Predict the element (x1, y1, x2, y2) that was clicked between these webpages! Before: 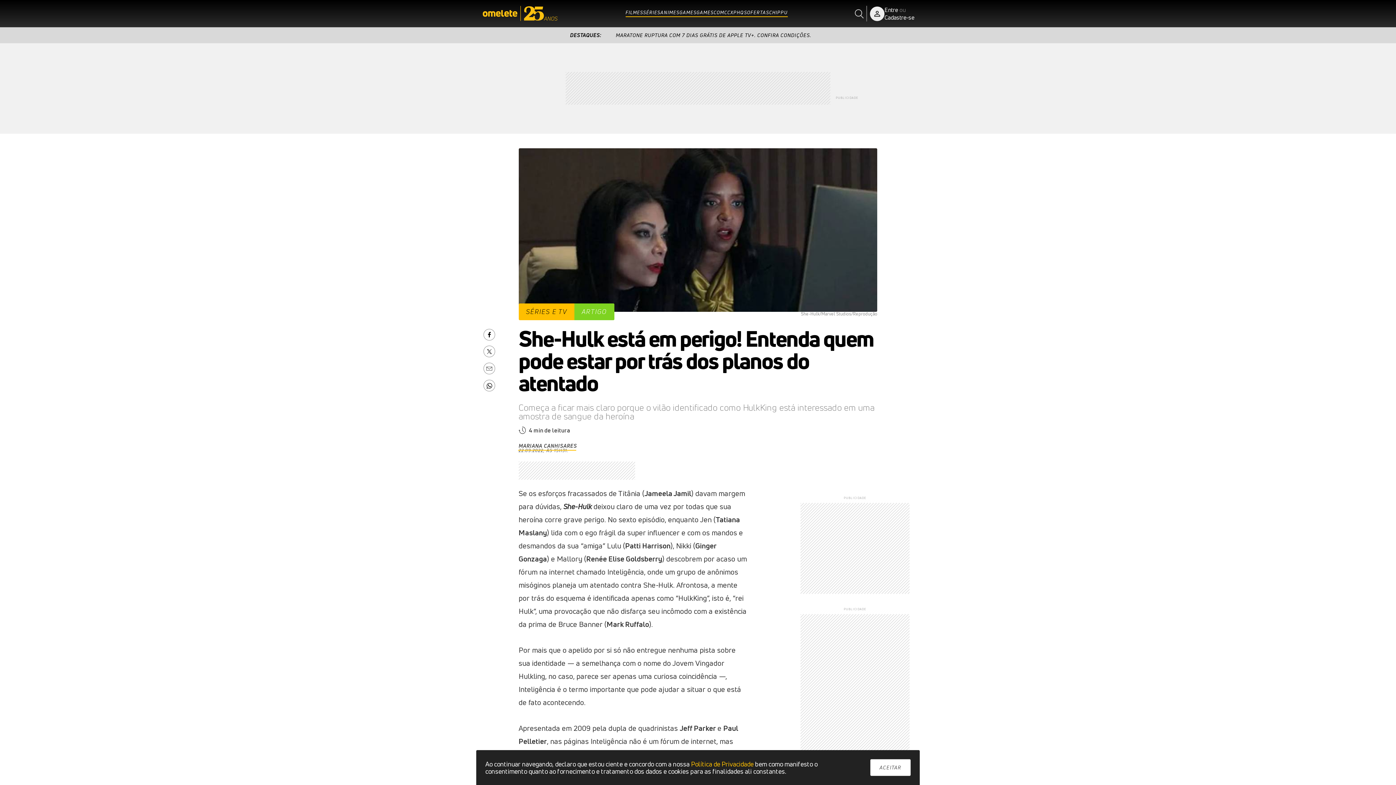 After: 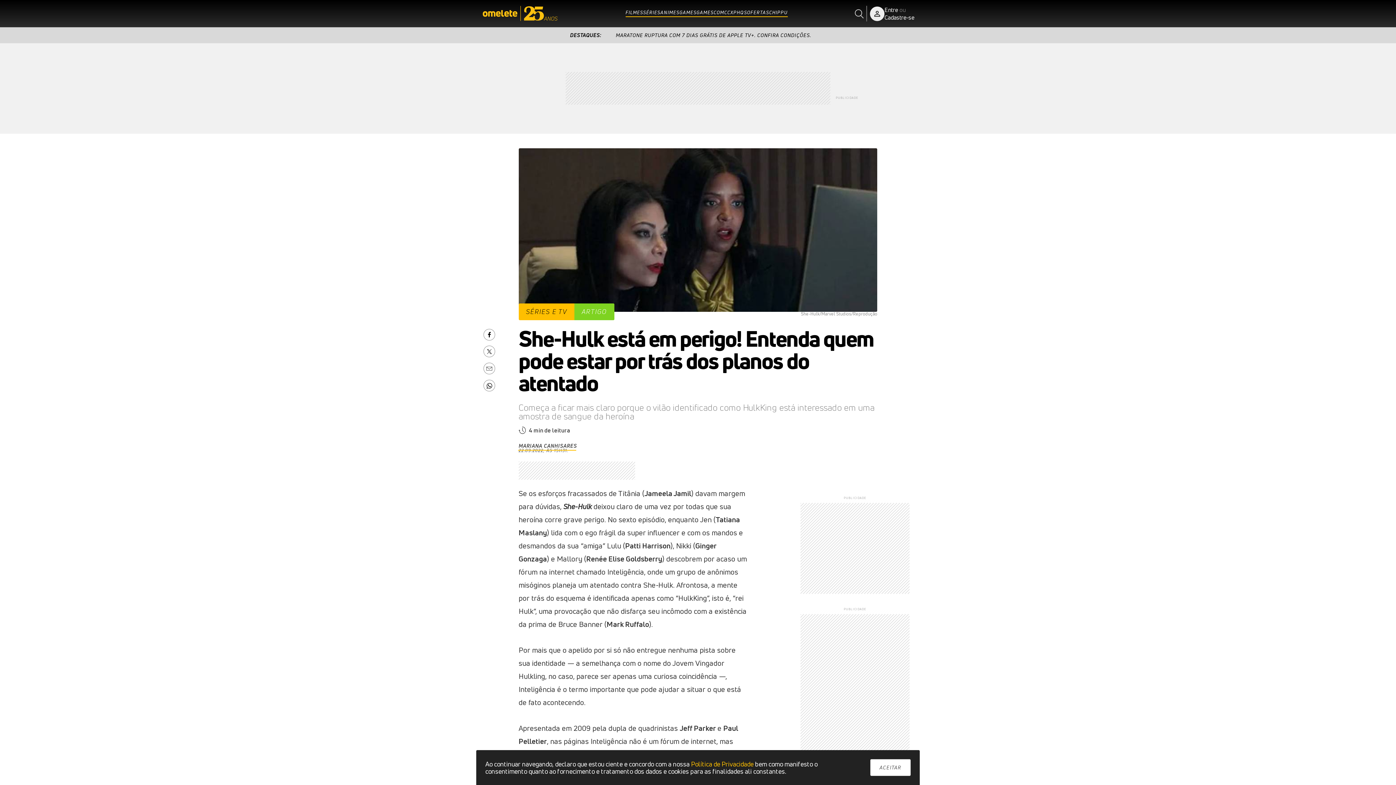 Action: label: Política de Privacidade bbox: (691, 760, 753, 768)